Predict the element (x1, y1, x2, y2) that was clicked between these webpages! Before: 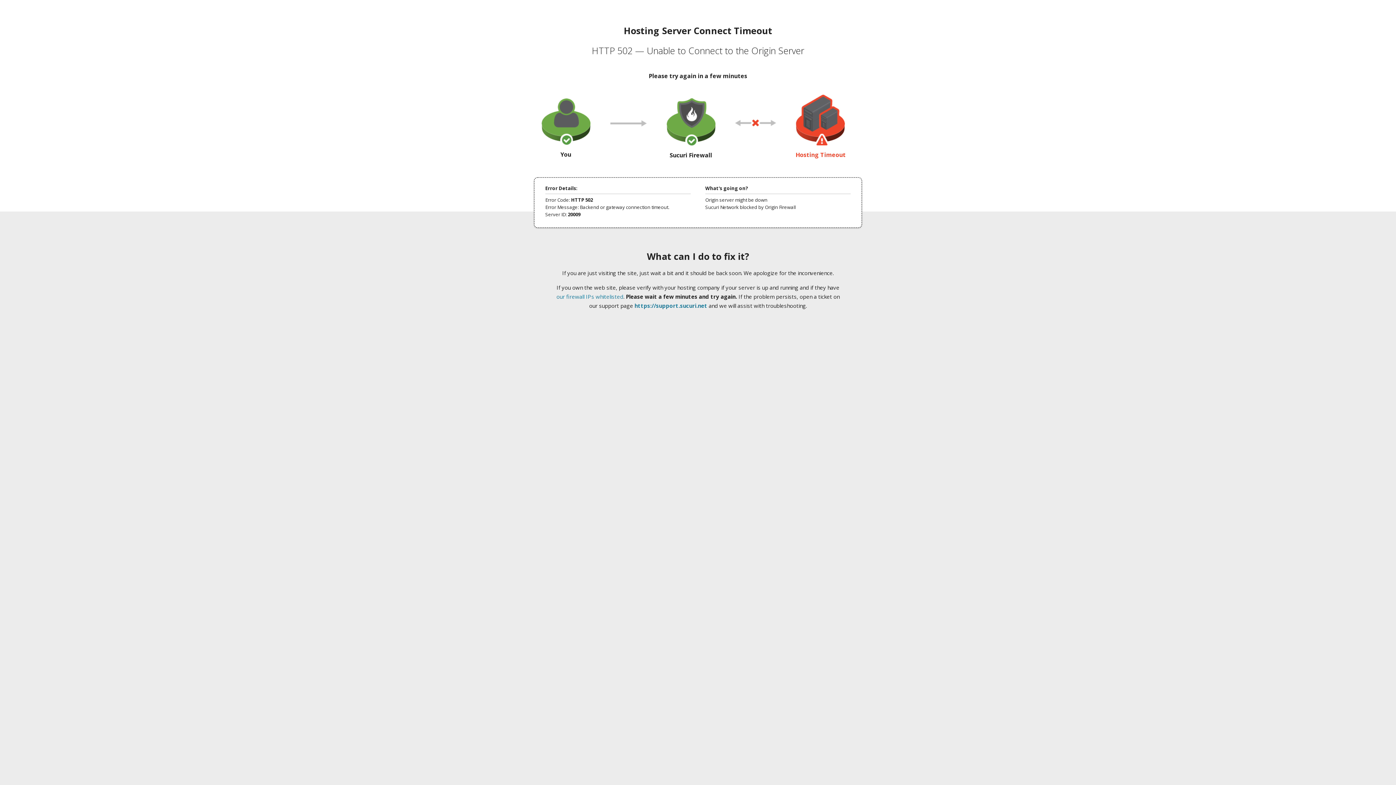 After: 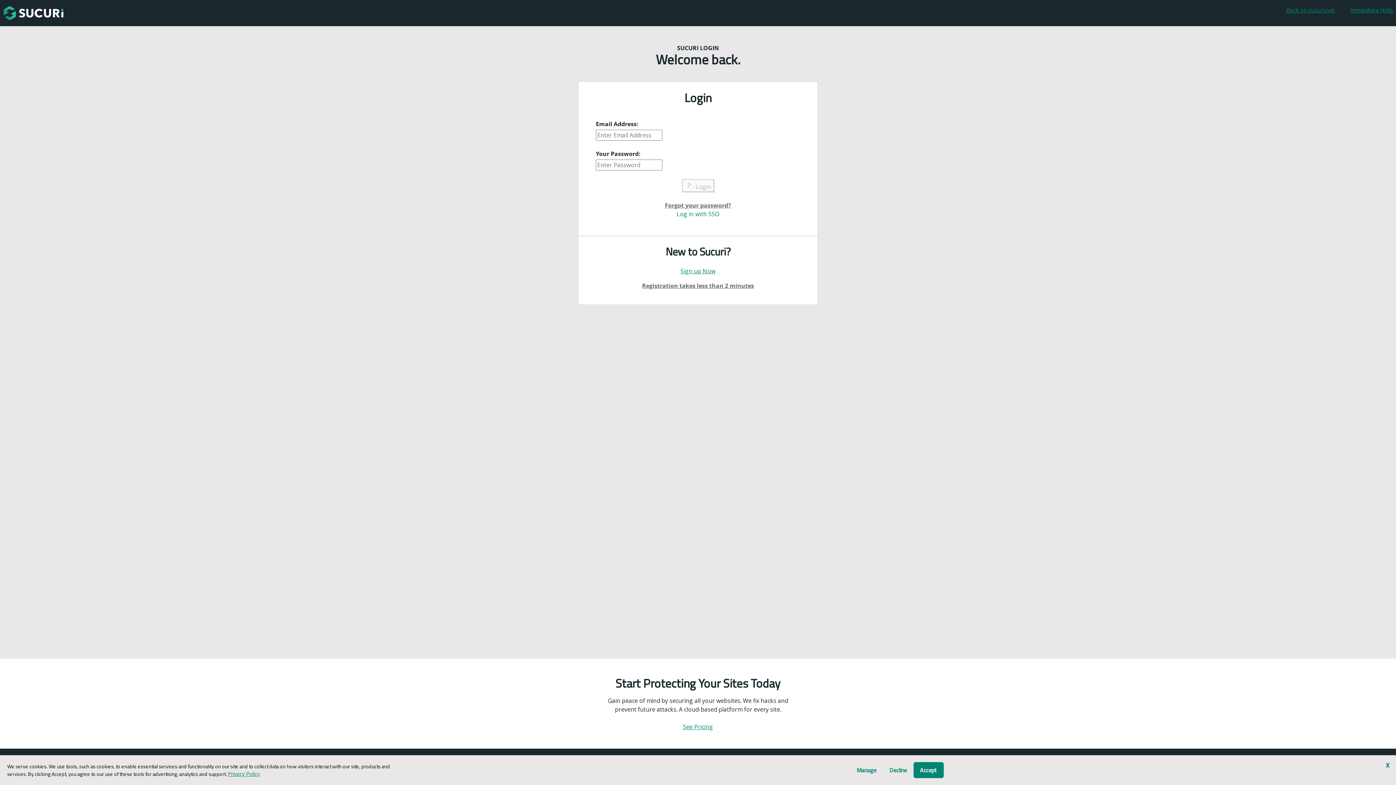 Action: bbox: (634, 302, 707, 309) label: https://support.sucuri.net